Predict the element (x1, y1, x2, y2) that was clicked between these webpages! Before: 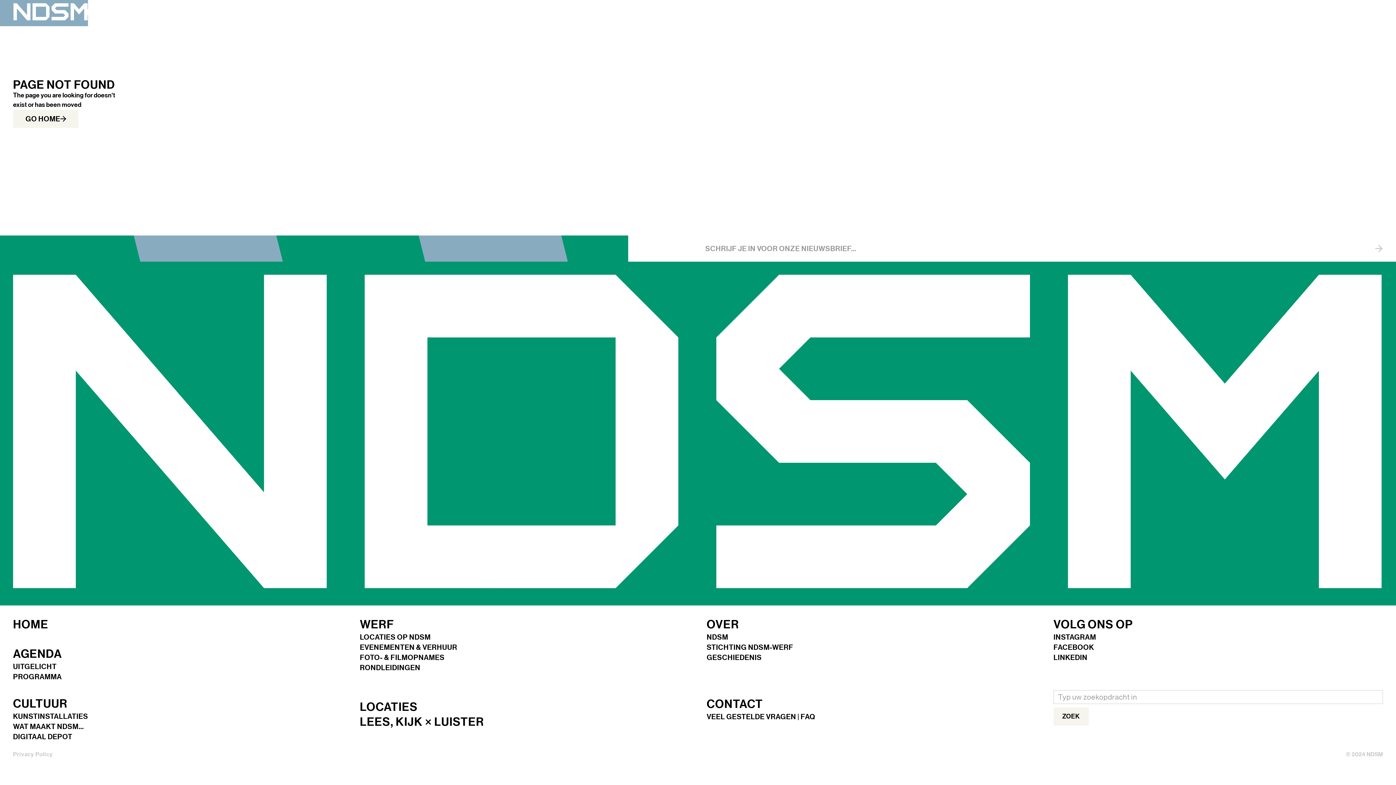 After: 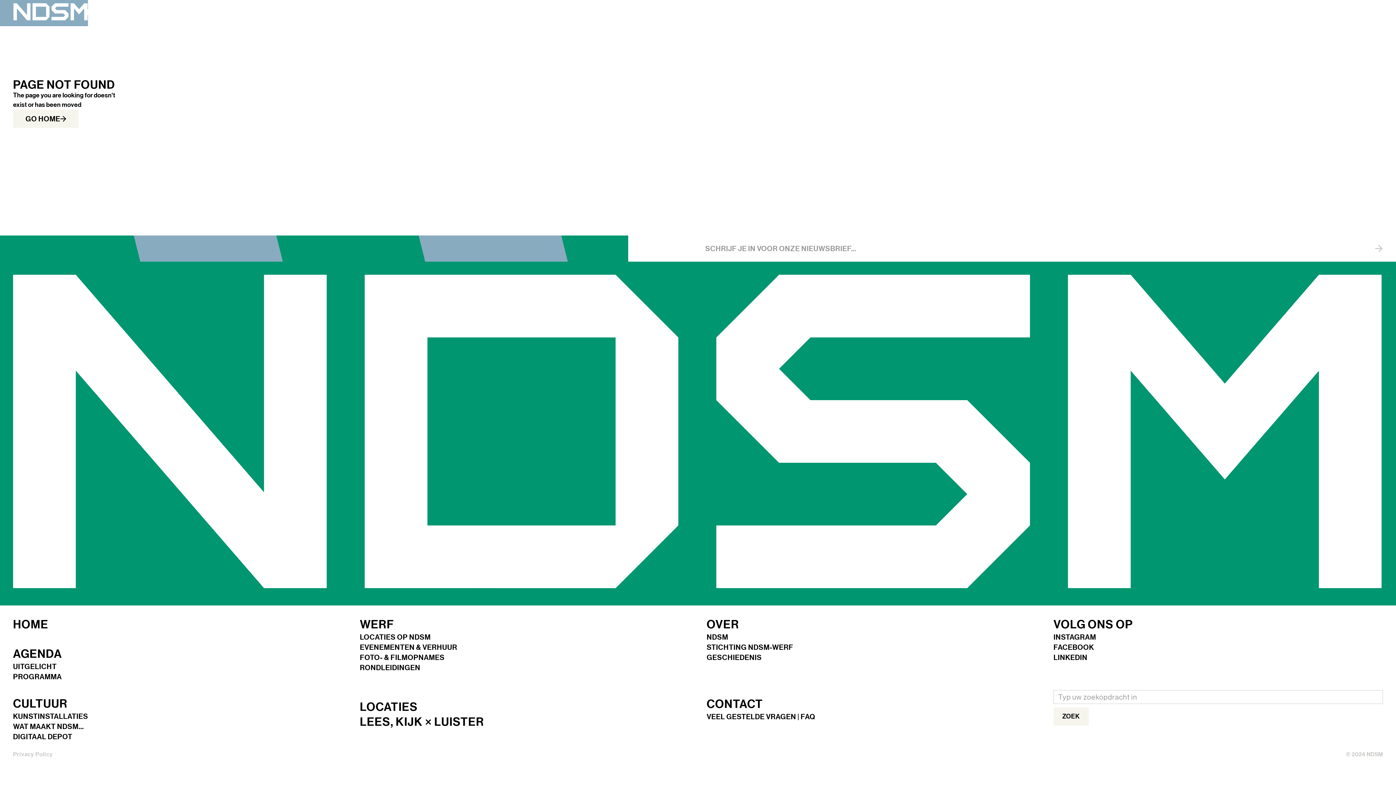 Action: label: FACEBOOK bbox: (1053, 644, 1094, 654)